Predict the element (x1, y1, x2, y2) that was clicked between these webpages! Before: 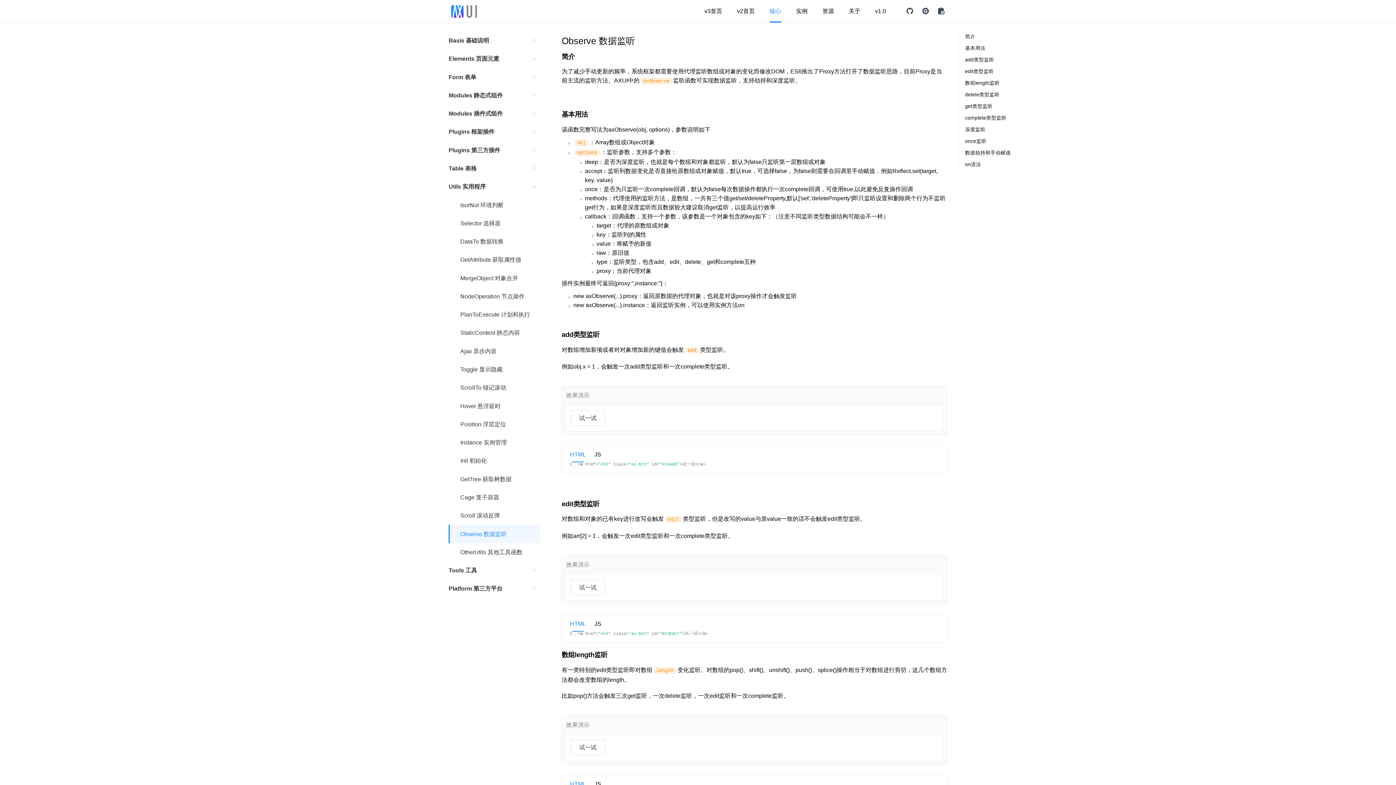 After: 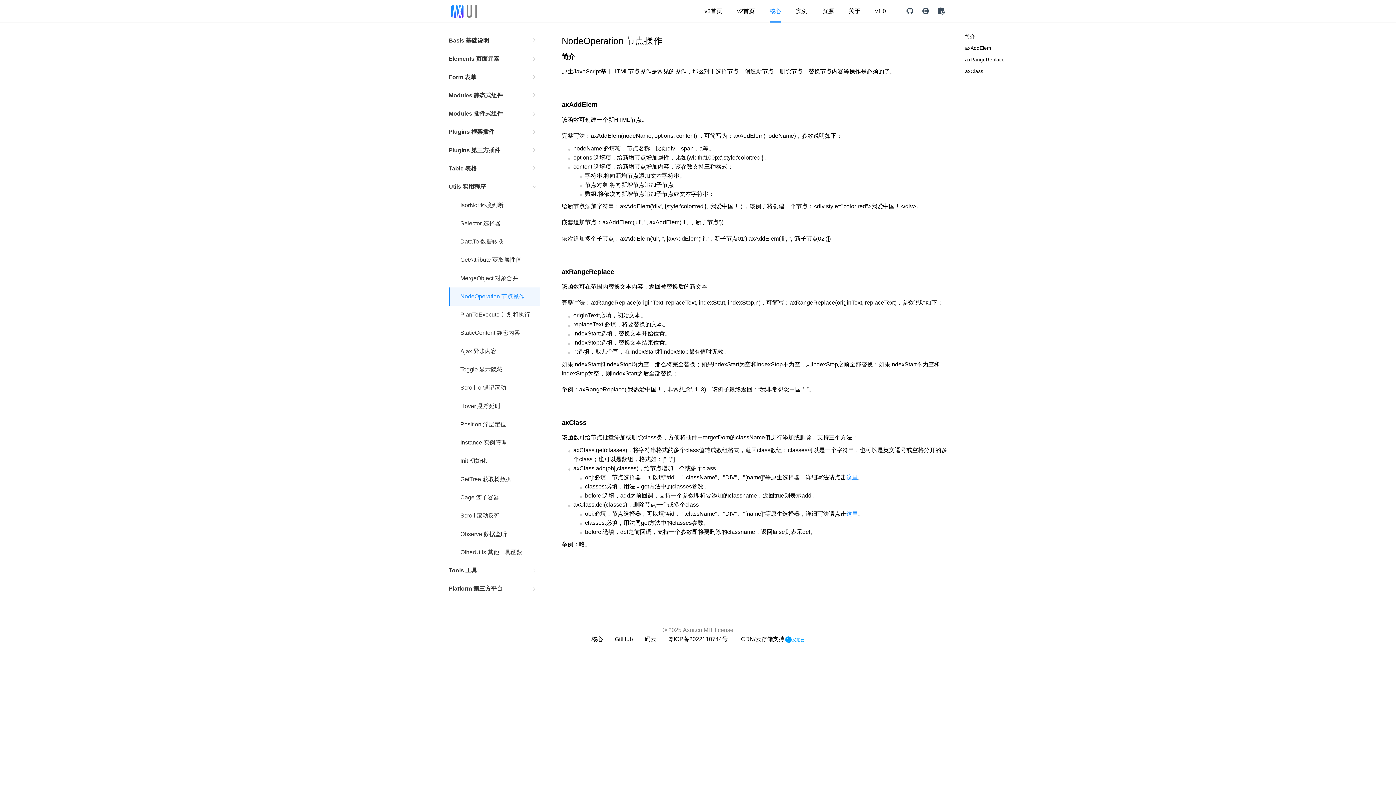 Action: bbox: (448, 287, 540, 305) label: NodeOperation 节点操作